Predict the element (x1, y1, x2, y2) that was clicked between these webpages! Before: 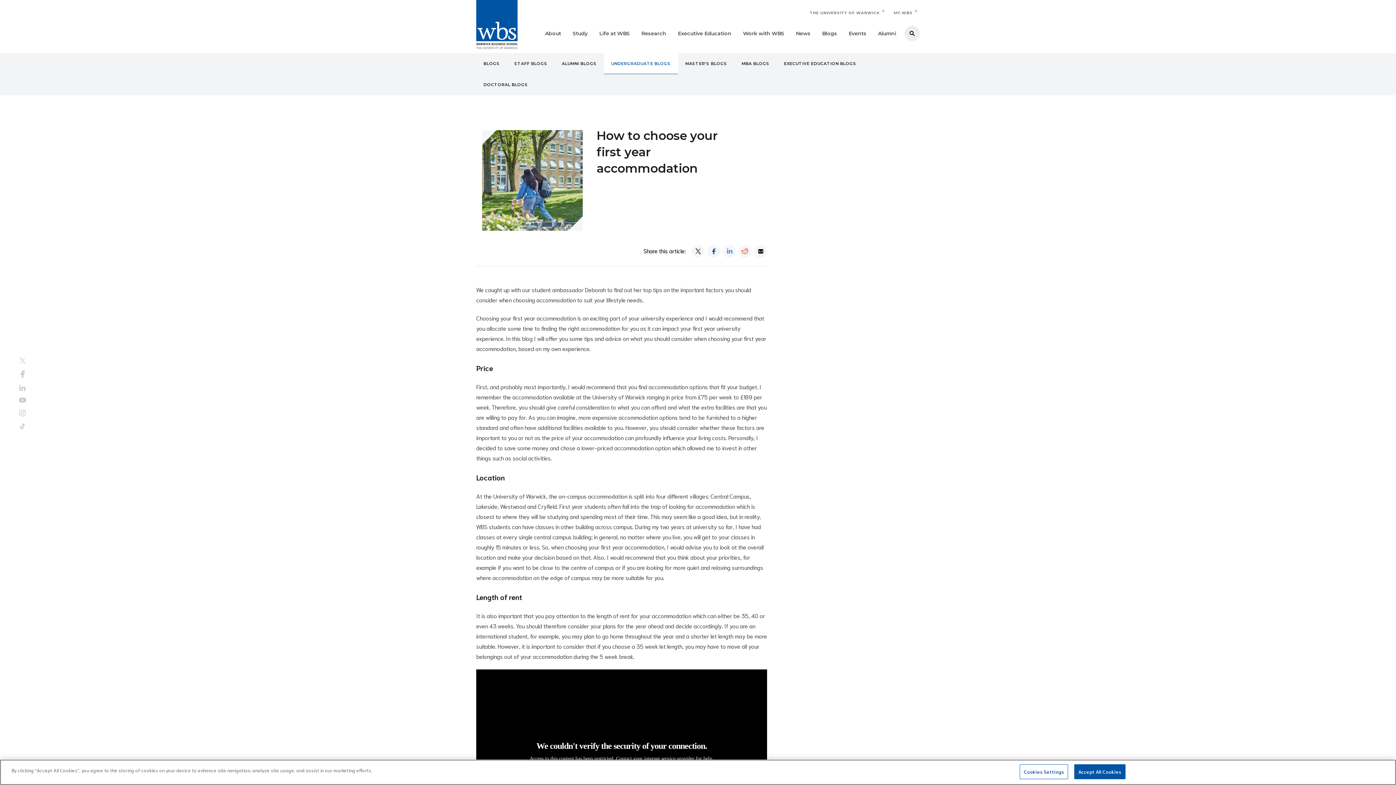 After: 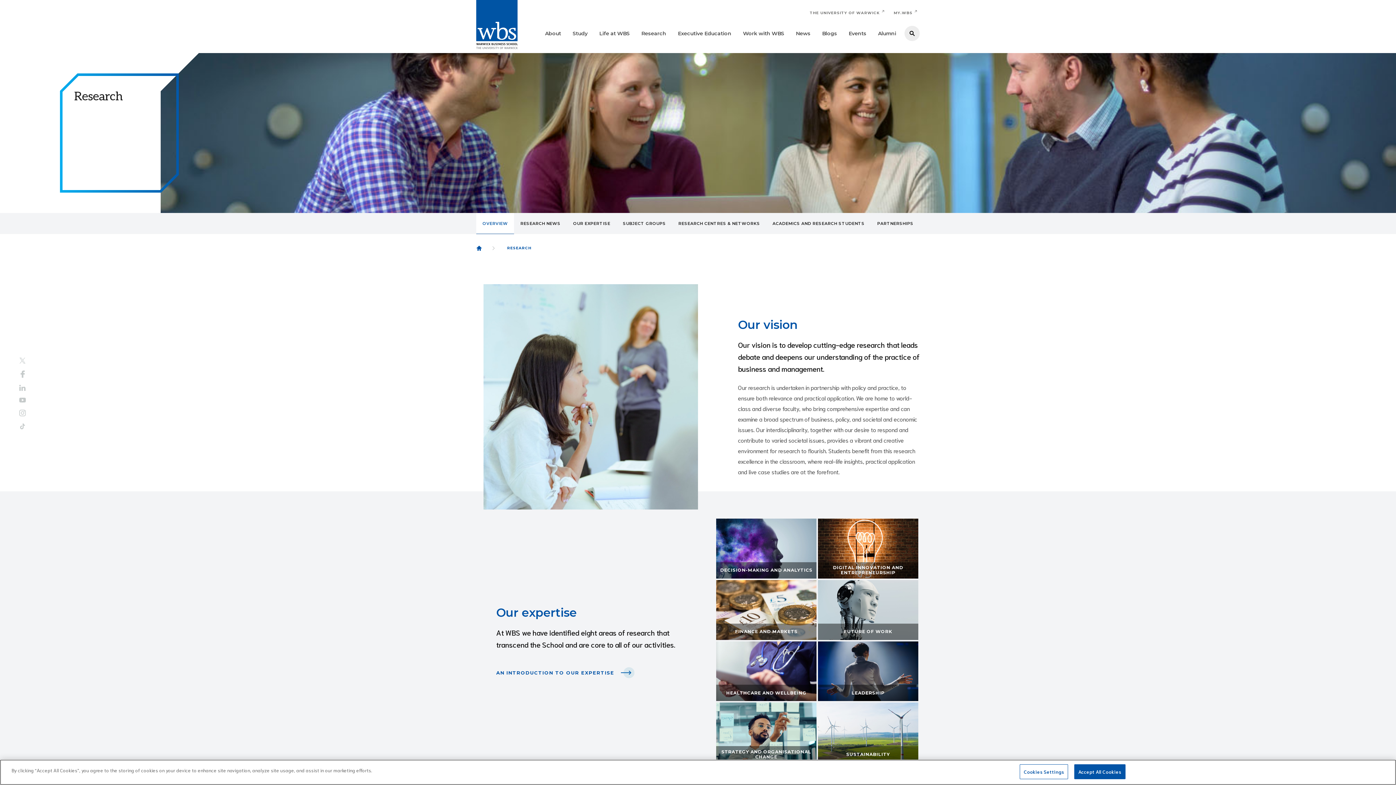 Action: label: Research bbox: (635, 20, 672, 50)